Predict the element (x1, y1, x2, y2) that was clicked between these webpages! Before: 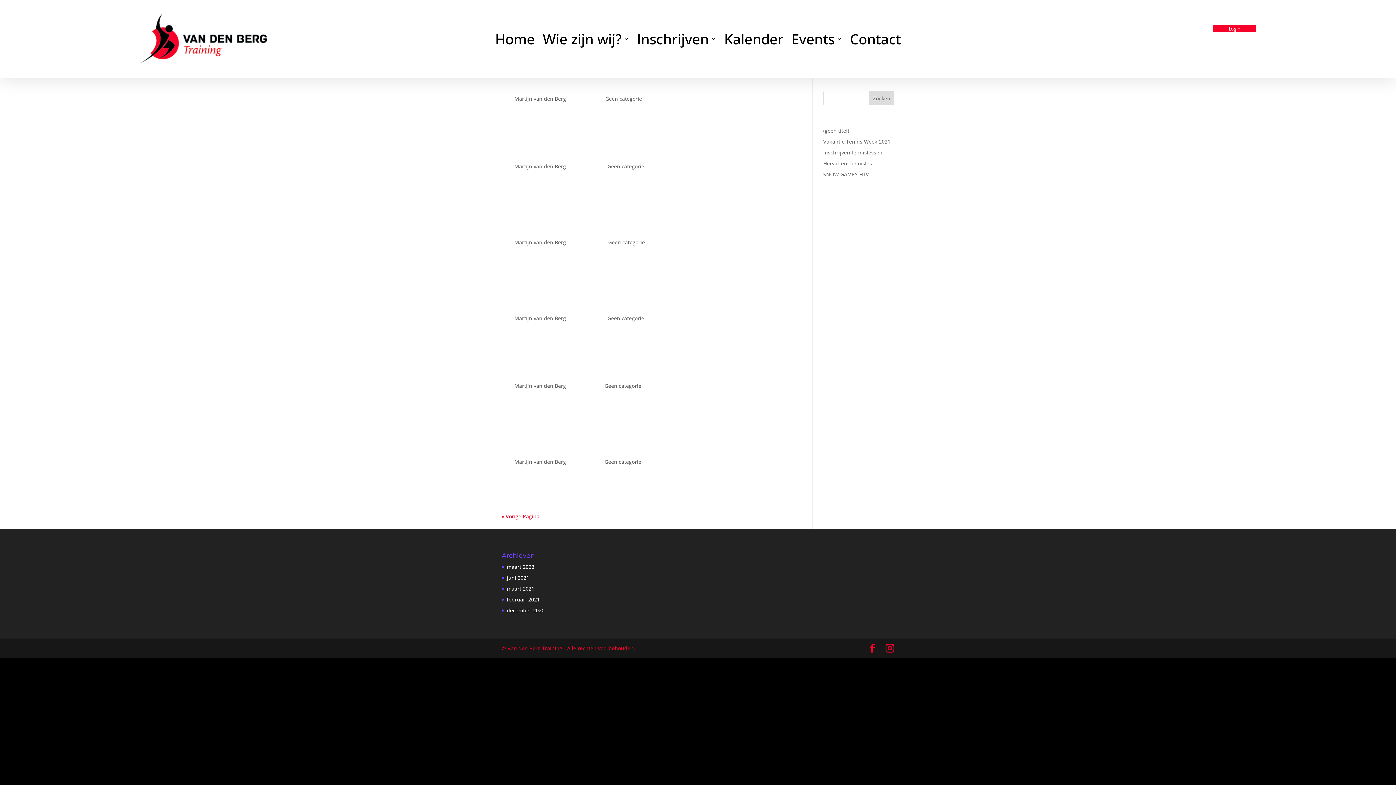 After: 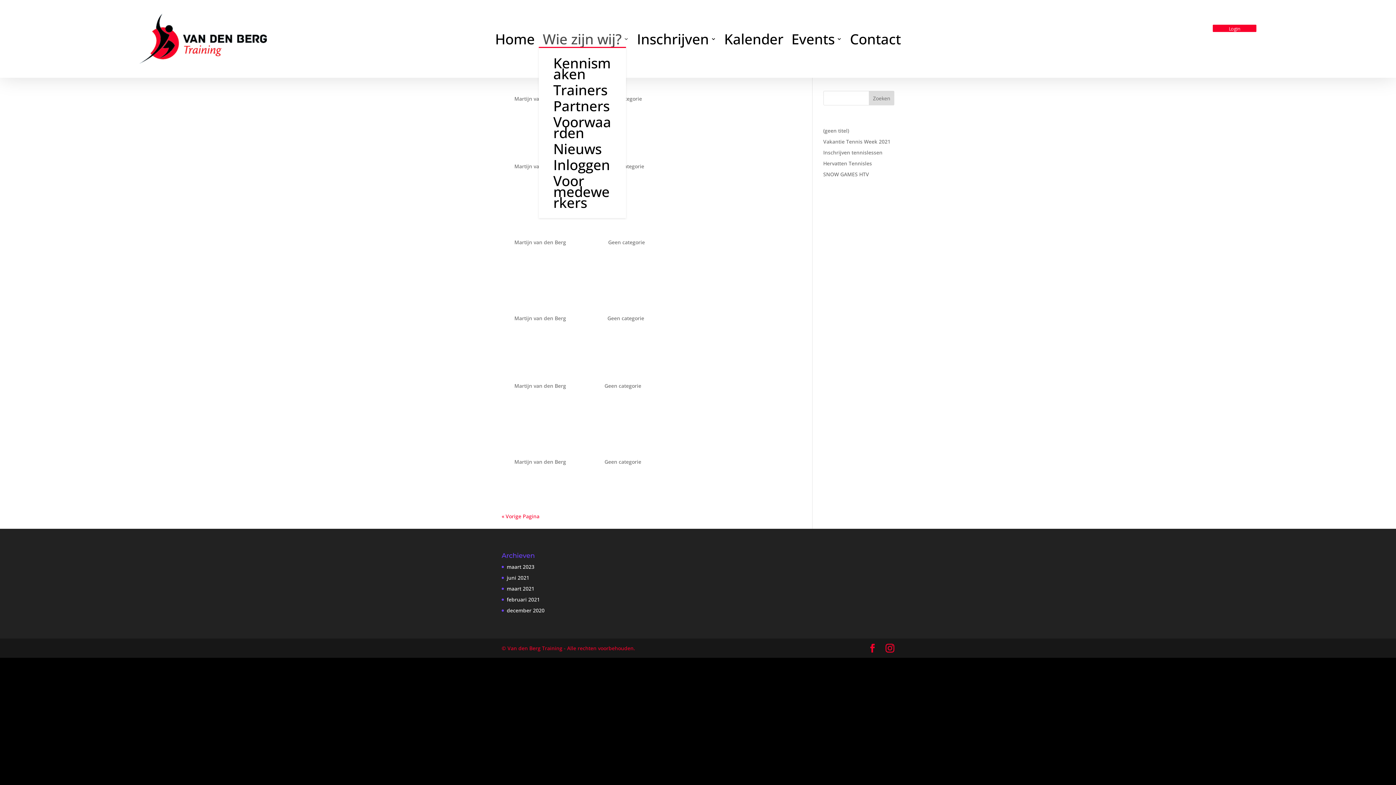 Action: label: Wie zijn wij? bbox: (542, 33, 629, 47)